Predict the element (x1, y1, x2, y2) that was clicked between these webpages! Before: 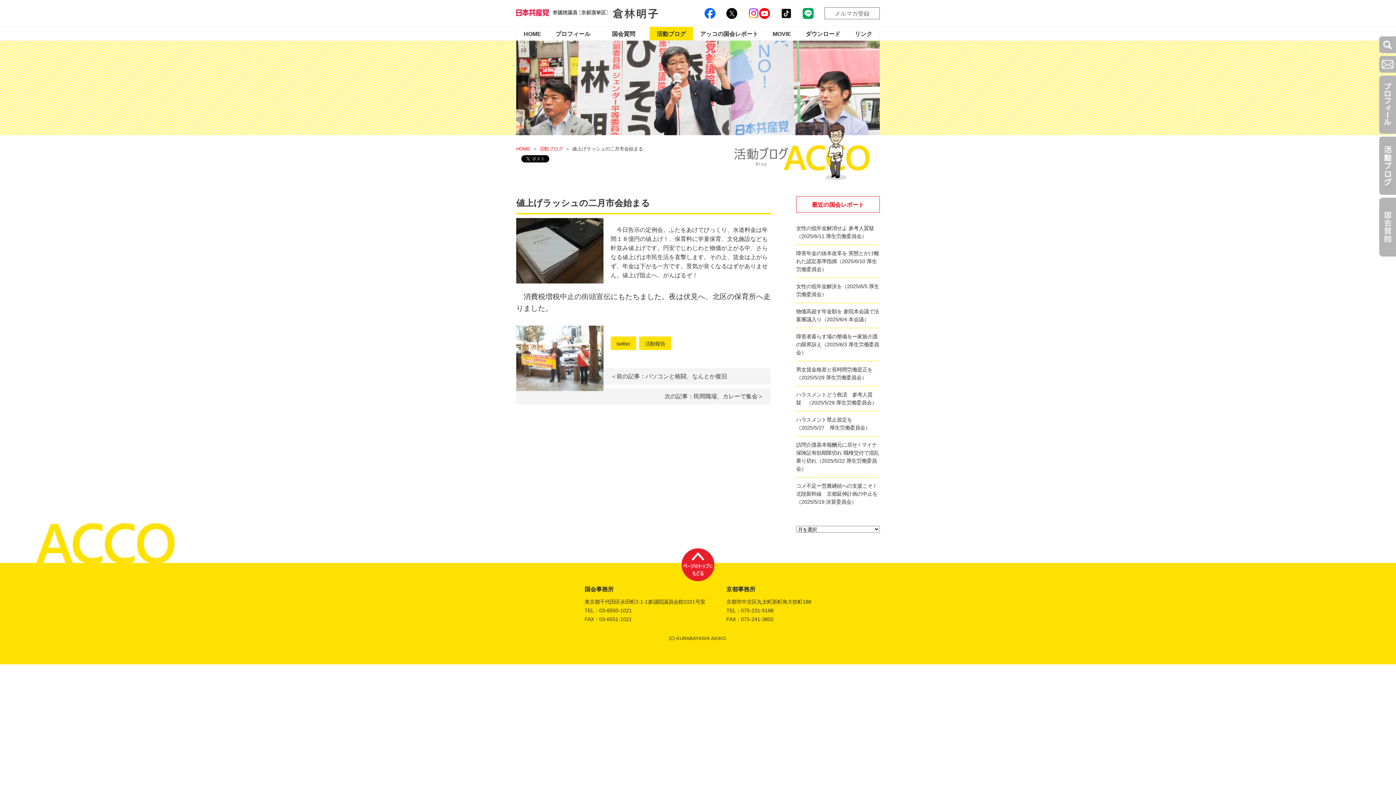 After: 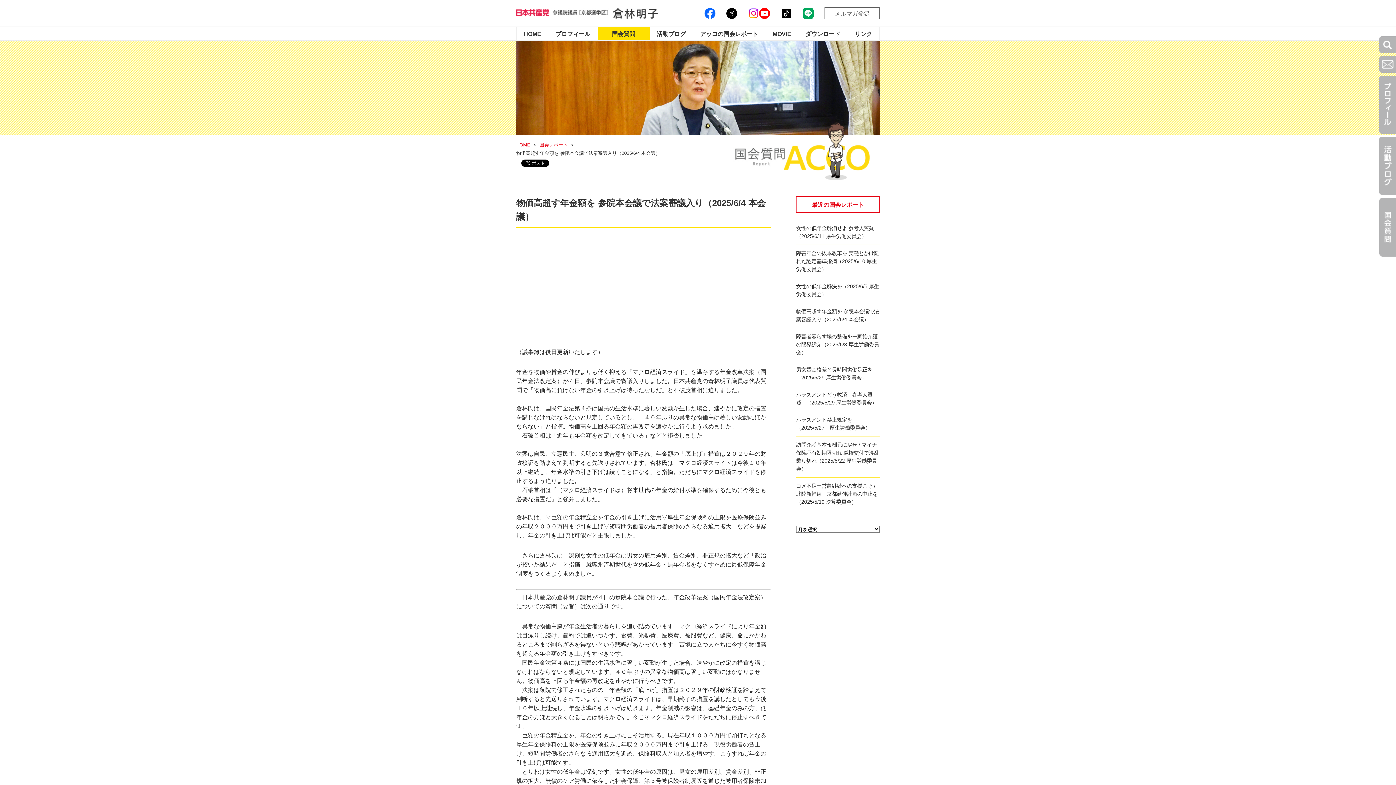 Action: label: 物価高超す年金額を 参院本会議で法案審議入り（2025/6/4 本会議） bbox: (796, 303, 880, 328)